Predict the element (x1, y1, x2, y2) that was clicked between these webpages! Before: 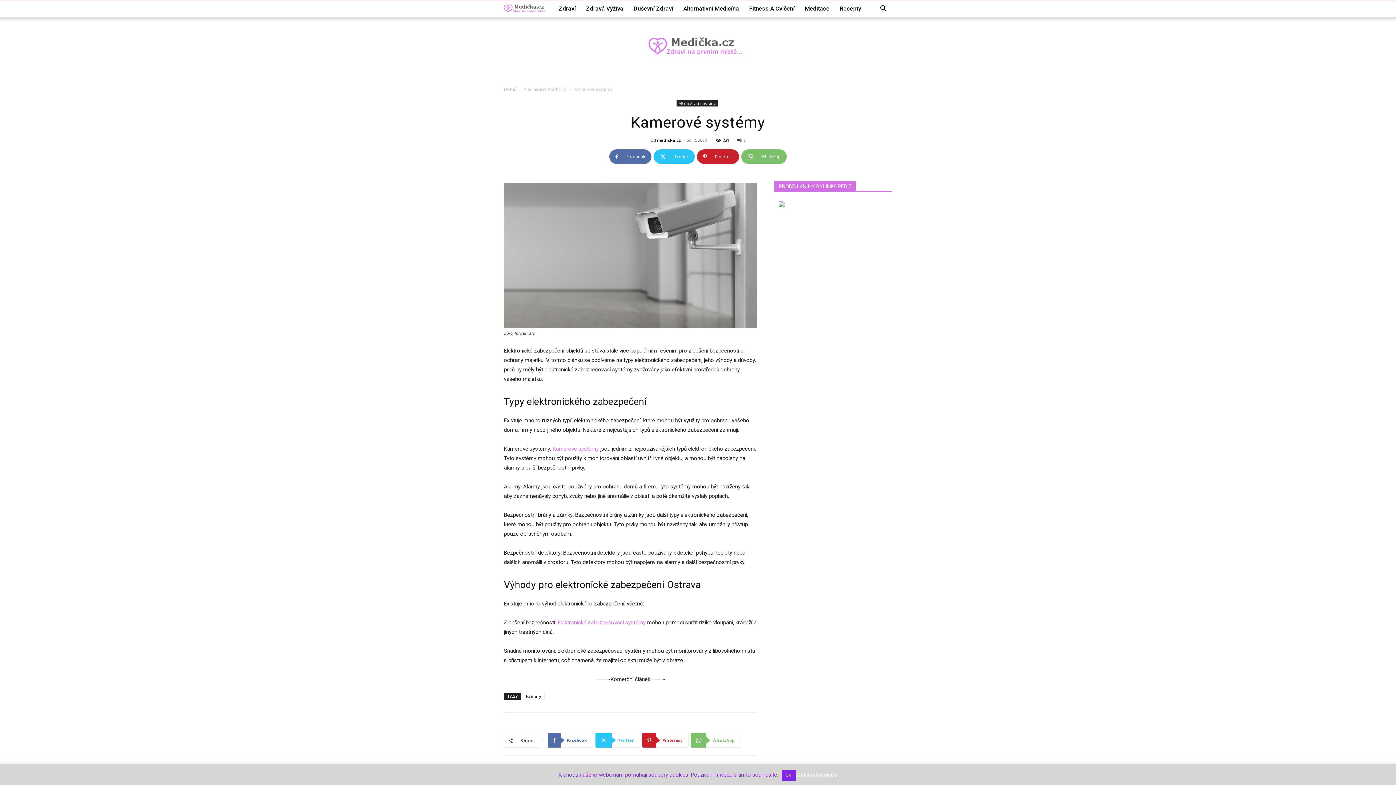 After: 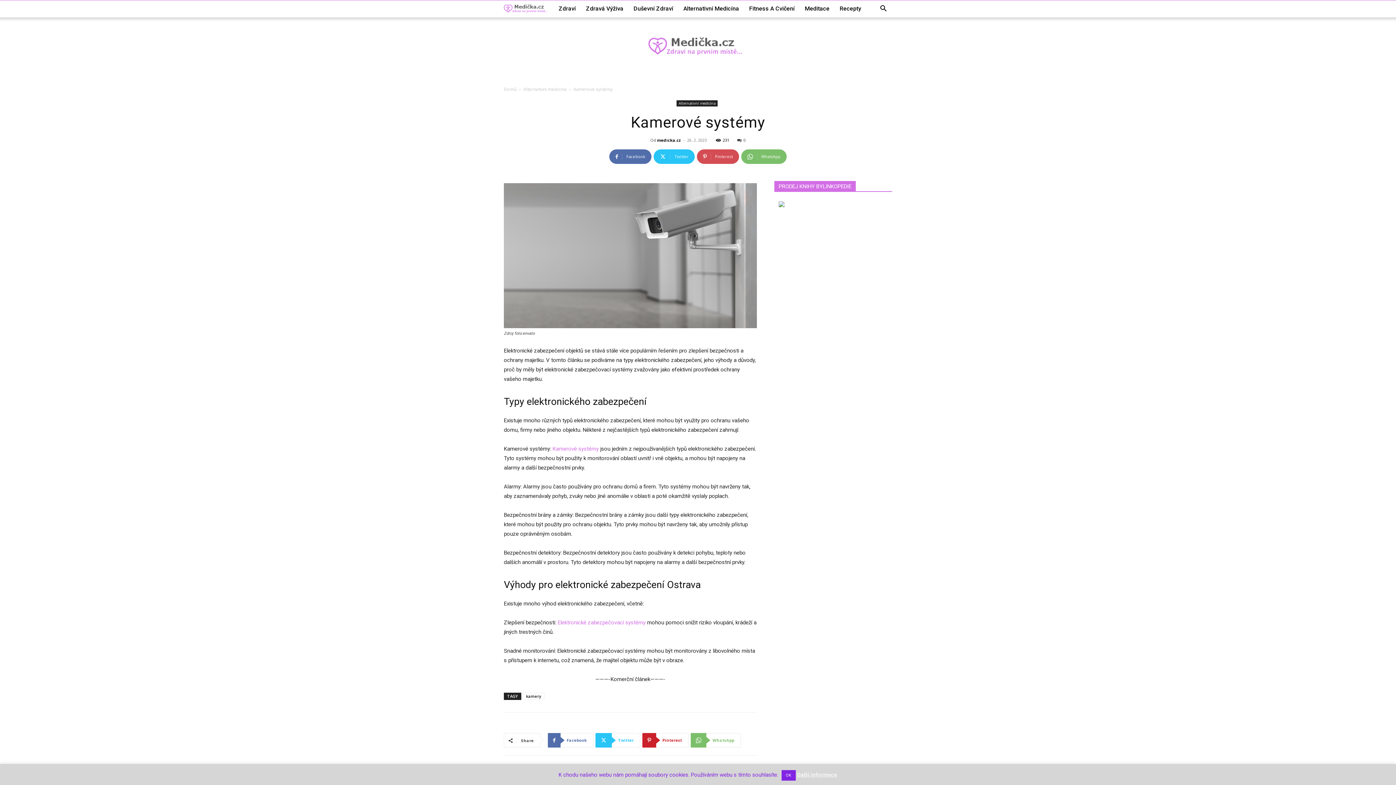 Action: label: Pinterest bbox: (697, 149, 739, 164)